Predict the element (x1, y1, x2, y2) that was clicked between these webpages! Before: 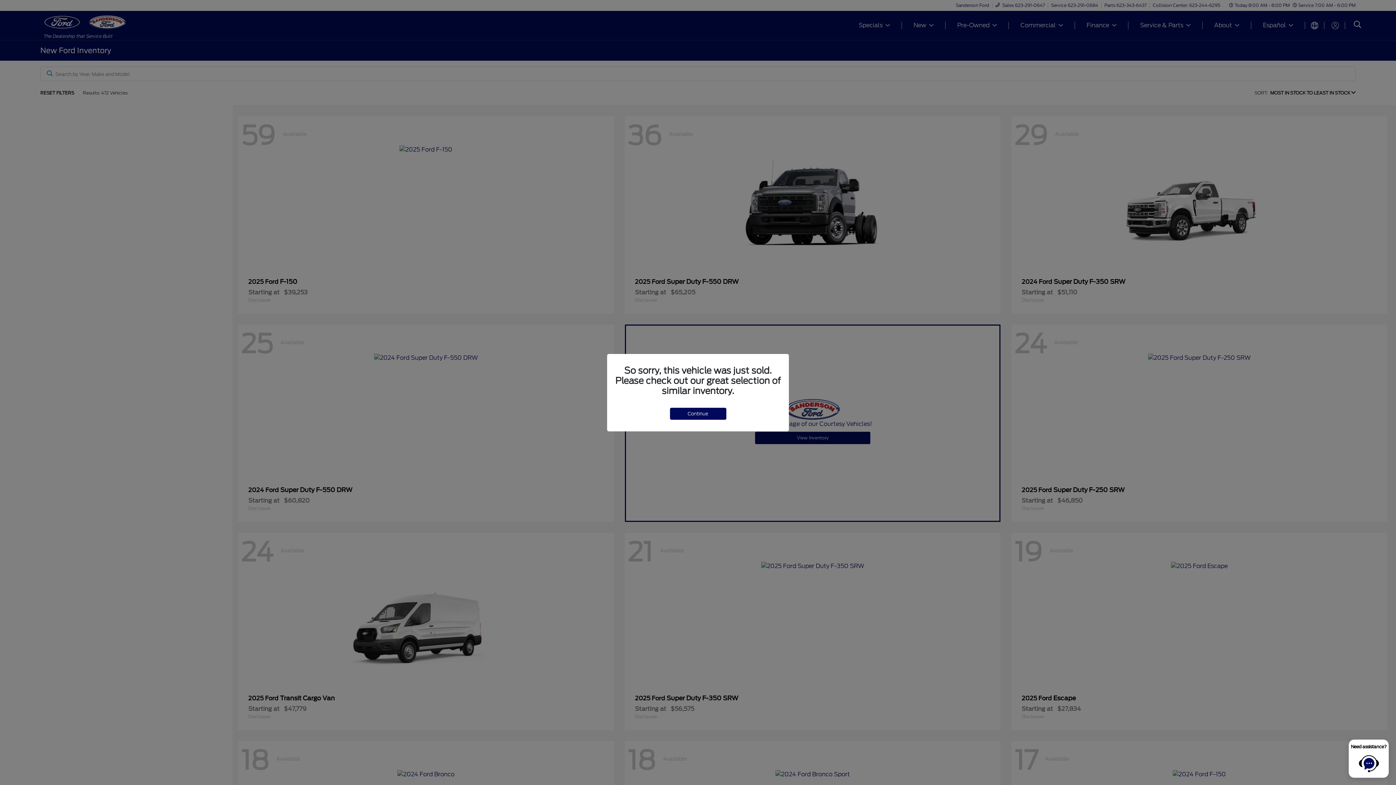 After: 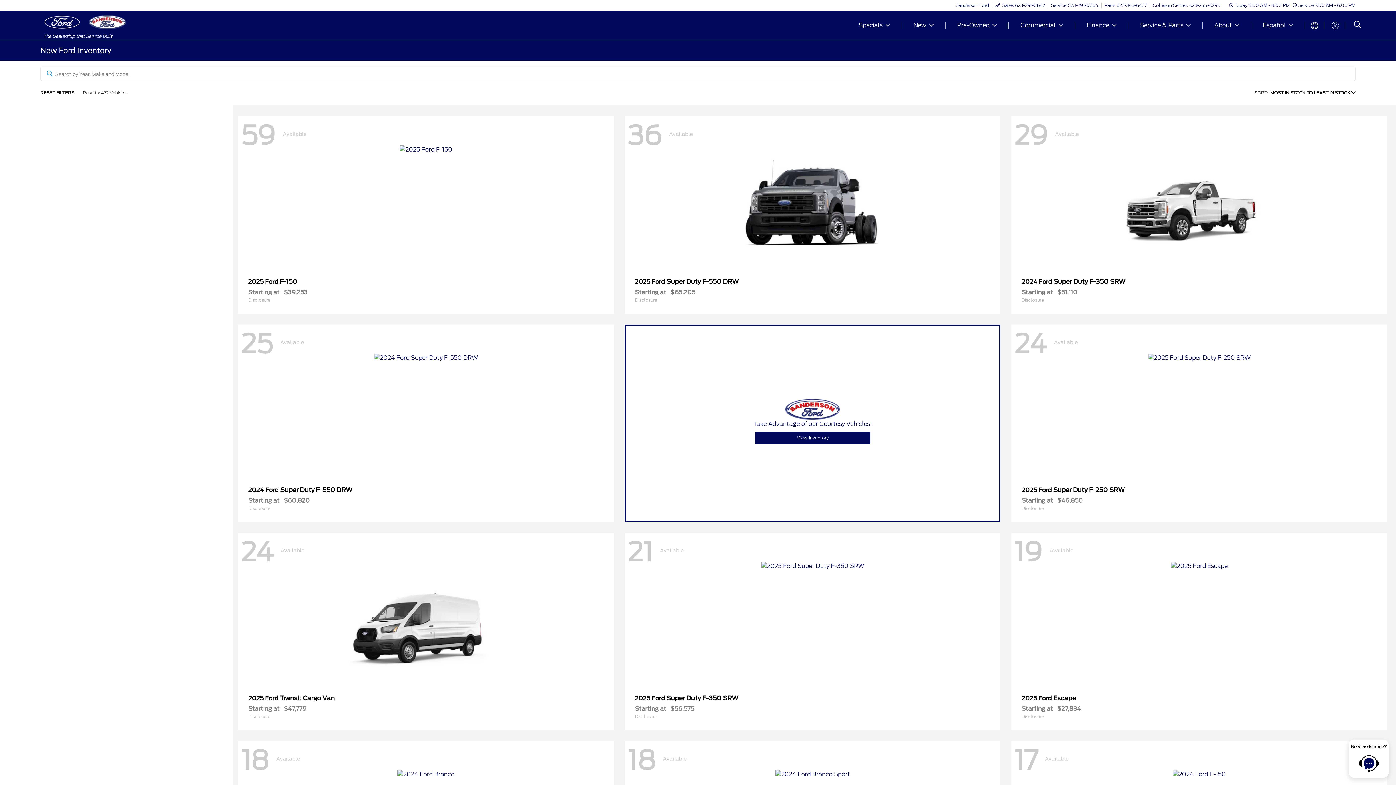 Action: bbox: (670, 407, 726, 419) label: Continue